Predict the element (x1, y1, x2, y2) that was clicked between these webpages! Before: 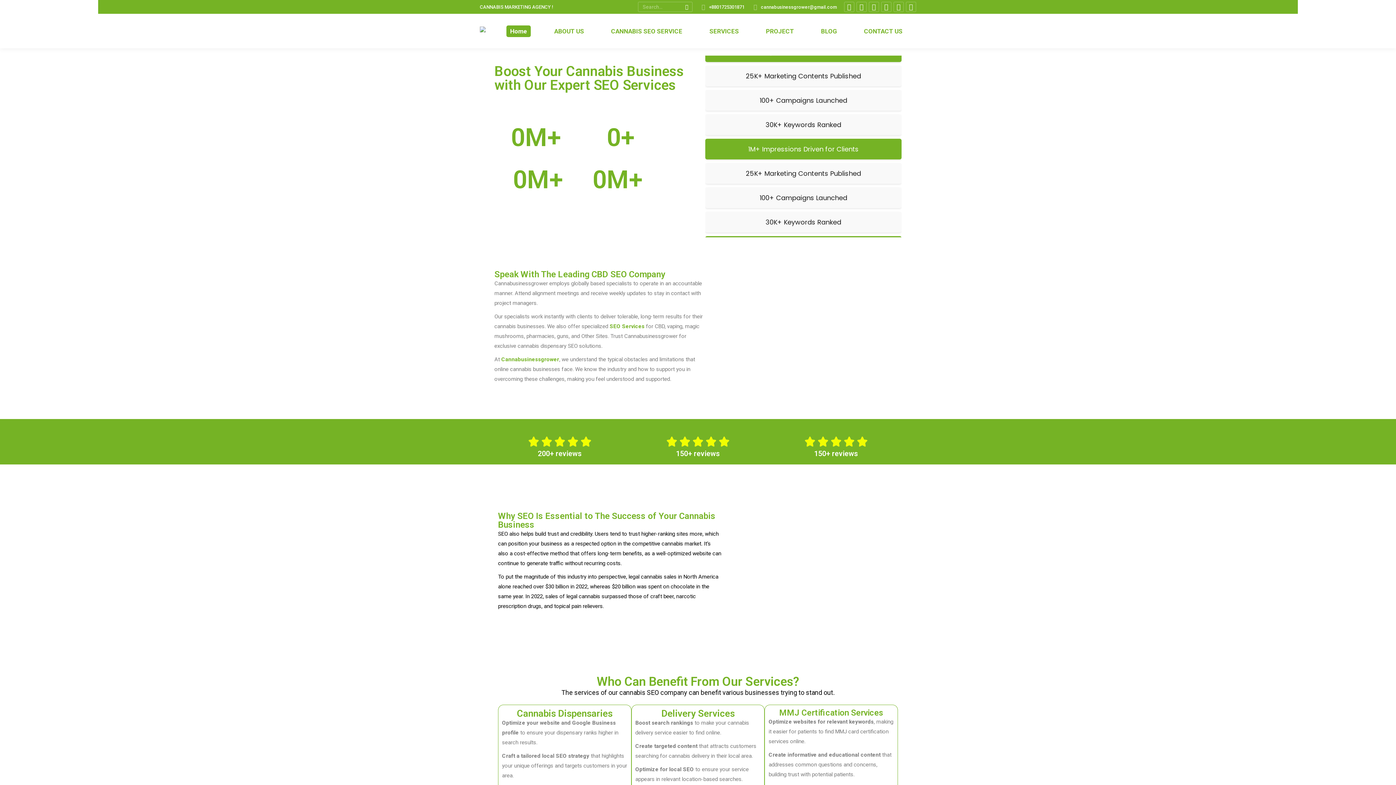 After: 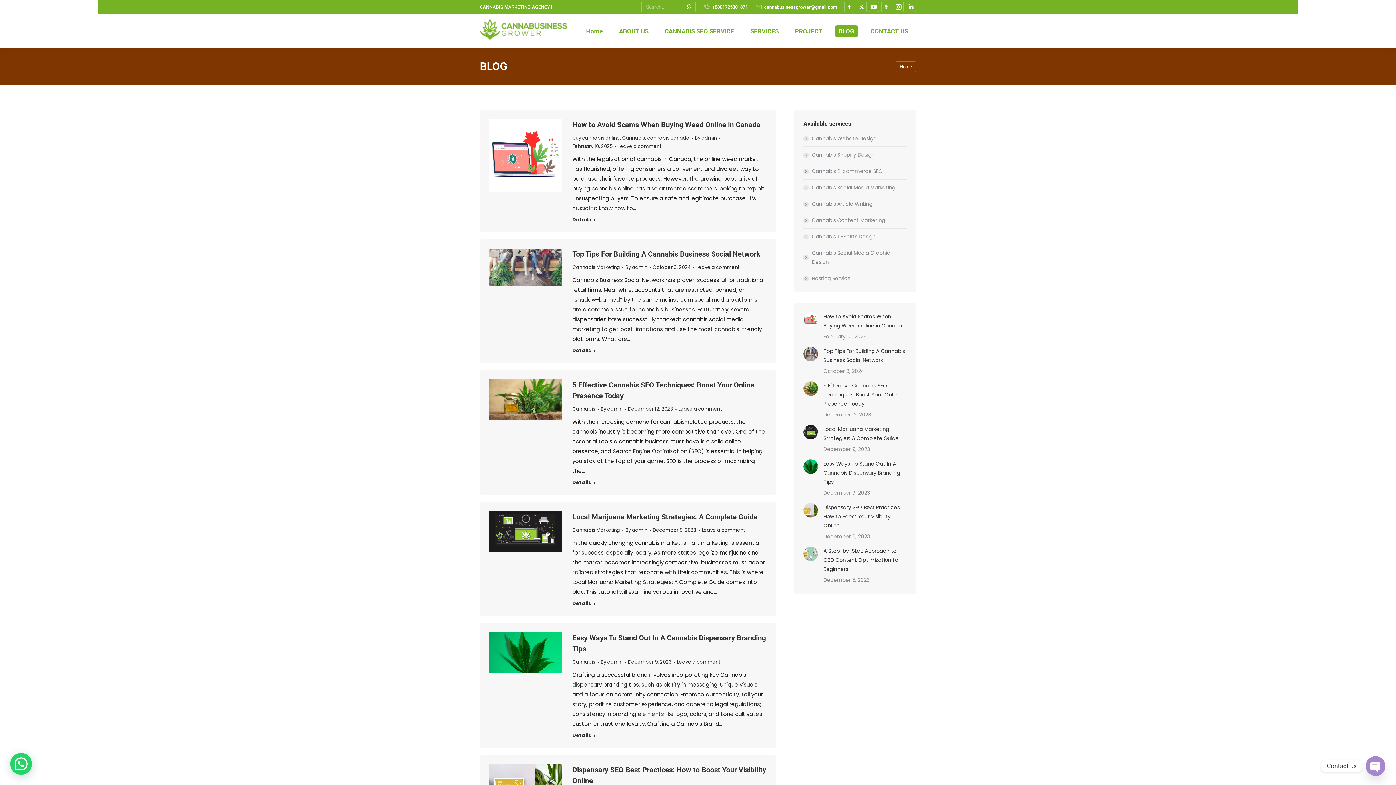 Action: bbox: (817, 25, 840, 36) label: BLOG